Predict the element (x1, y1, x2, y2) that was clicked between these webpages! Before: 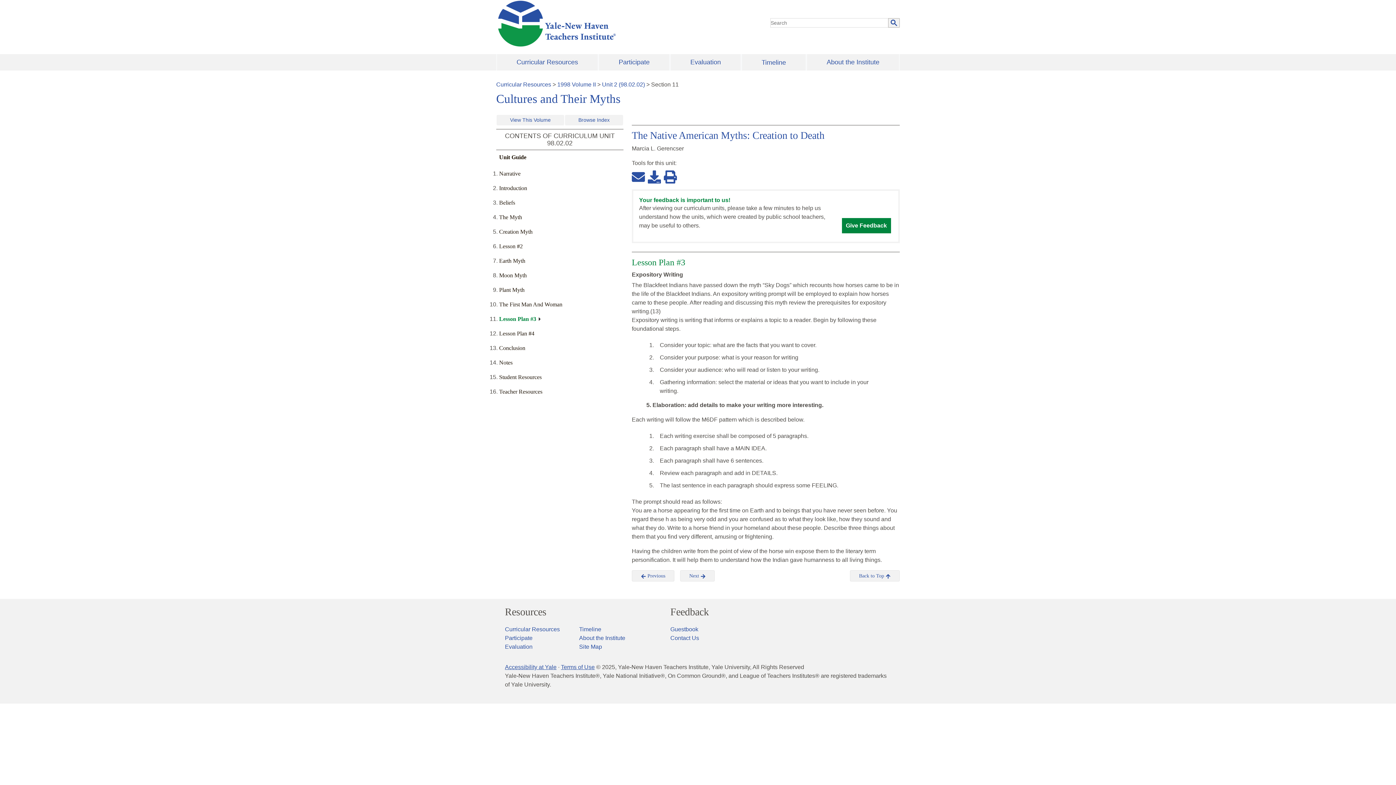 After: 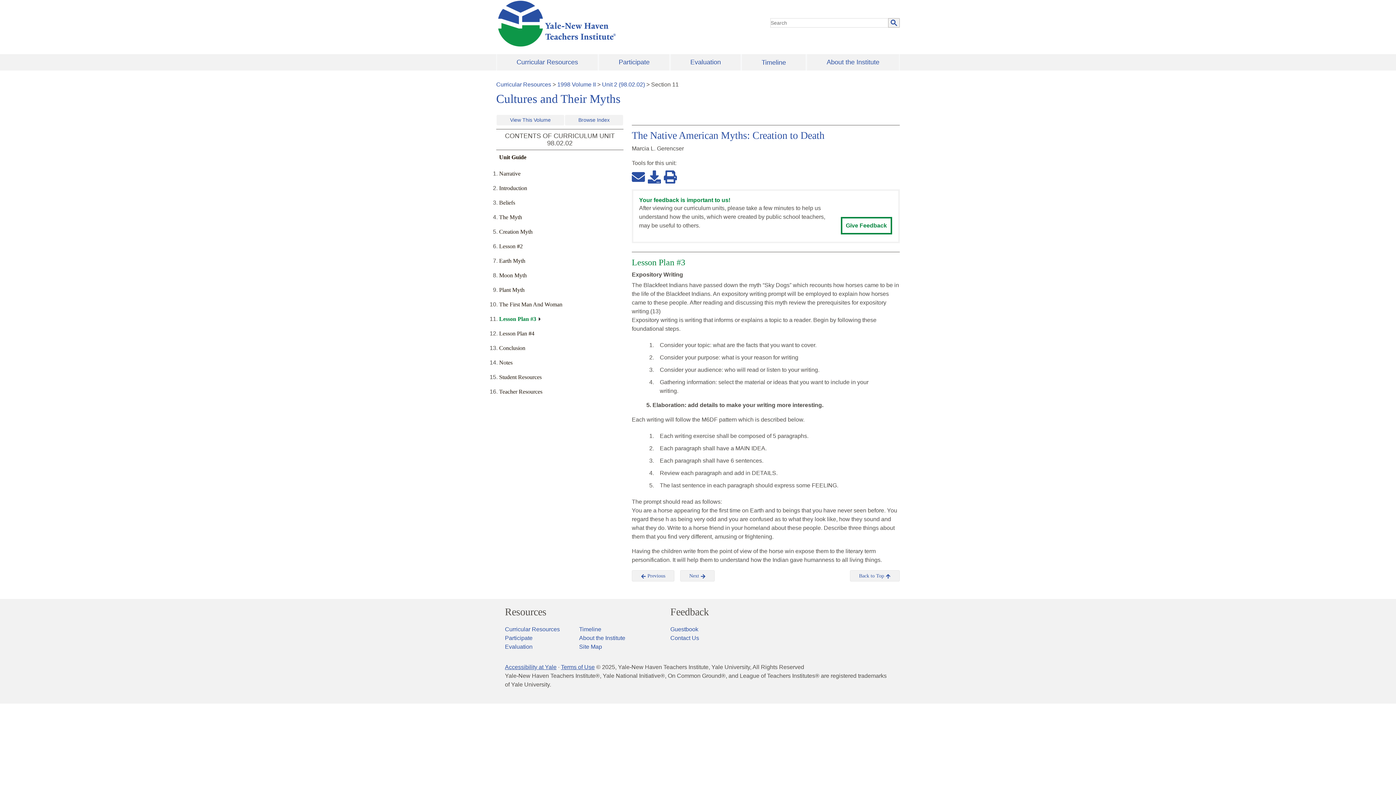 Action: label: Give Feedback bbox: (842, 218, 891, 233)